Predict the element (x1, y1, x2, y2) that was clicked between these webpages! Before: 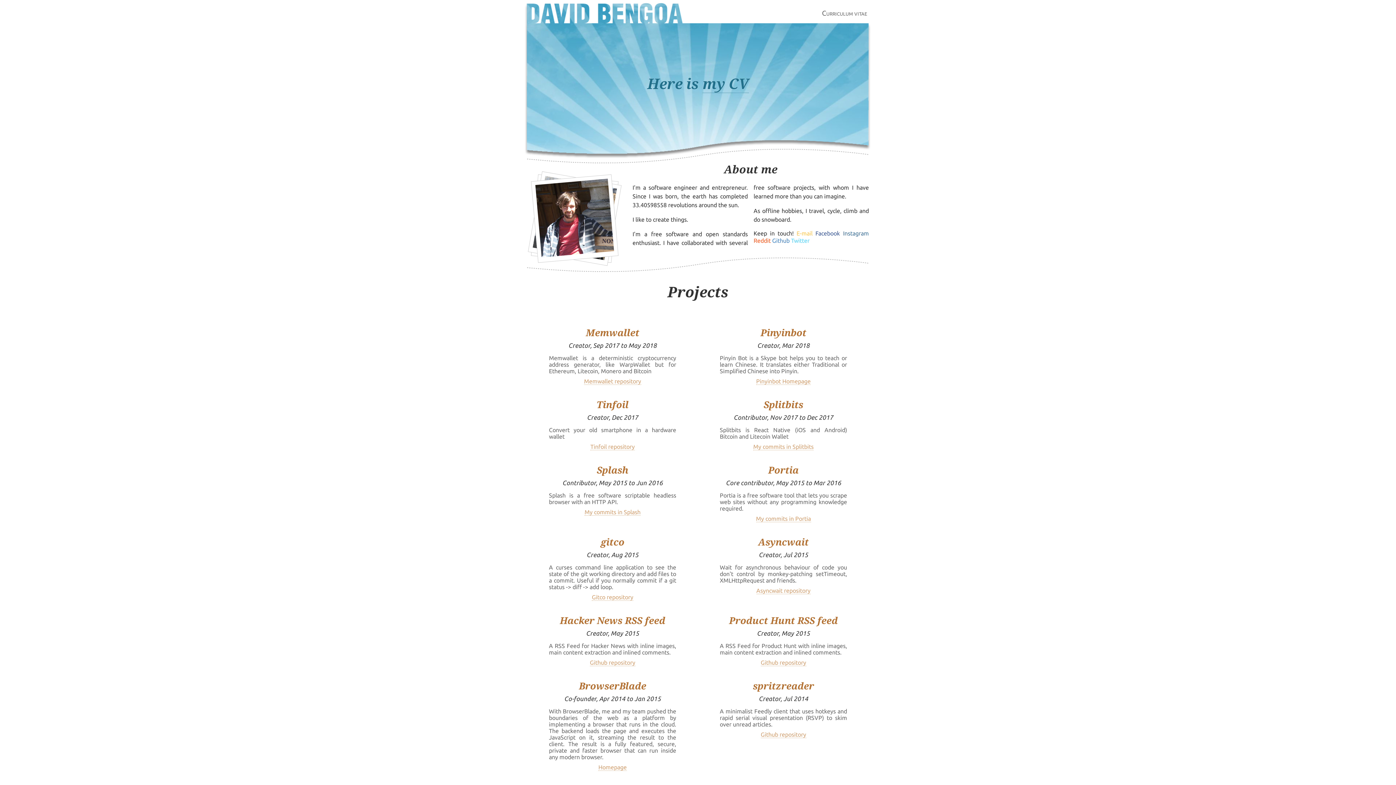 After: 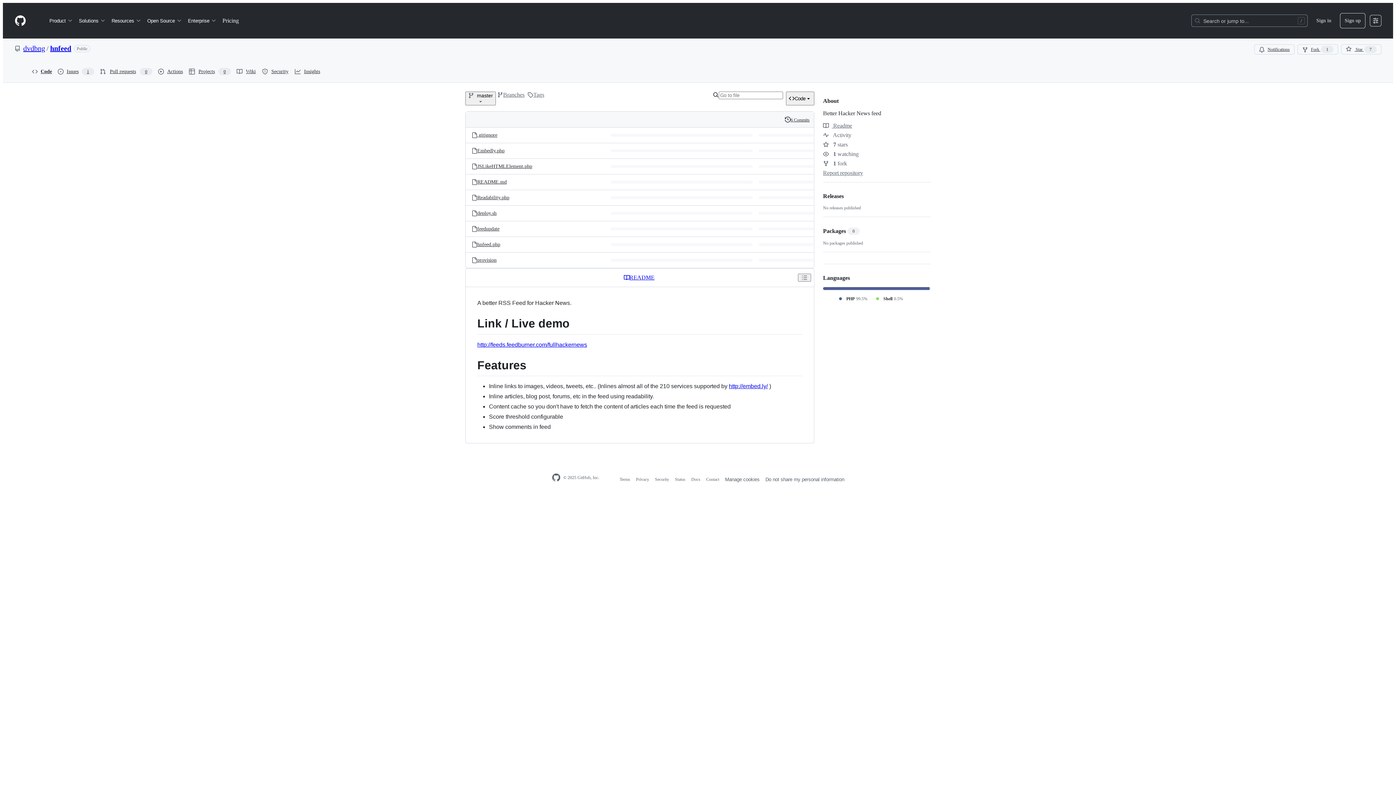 Action: bbox: (590, 659, 635, 666) label: Github repository